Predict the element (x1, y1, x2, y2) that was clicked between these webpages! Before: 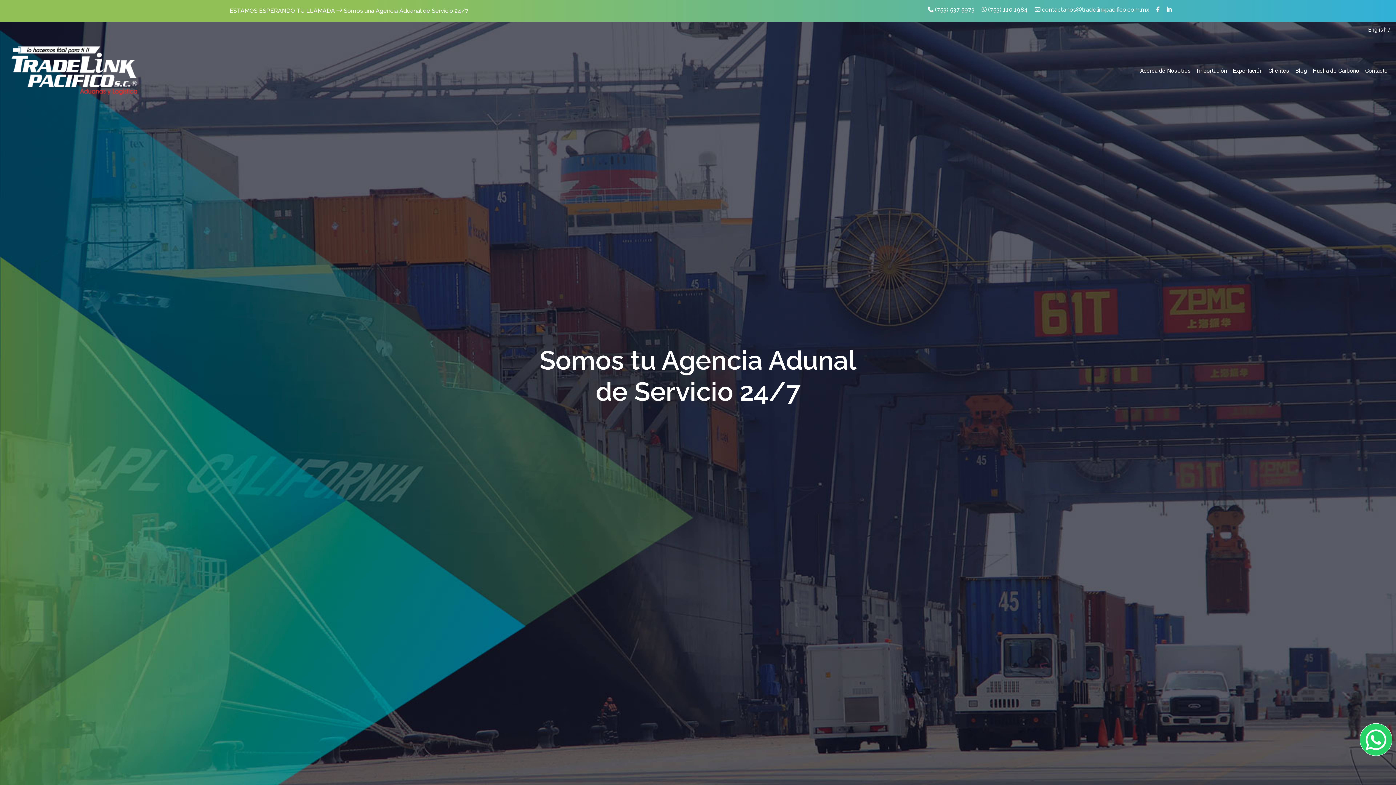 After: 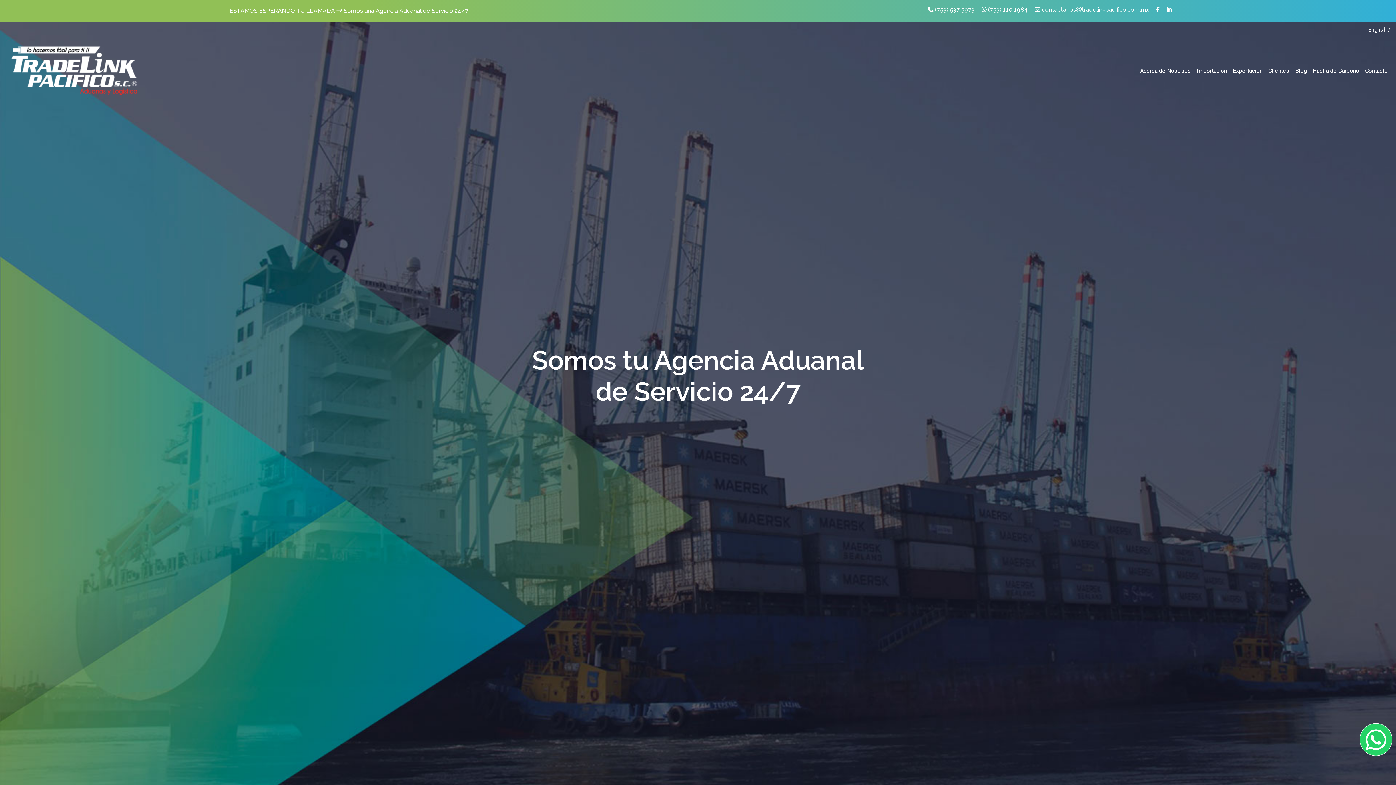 Action: label: Blog bbox: (1292, 63, 1310, 78)